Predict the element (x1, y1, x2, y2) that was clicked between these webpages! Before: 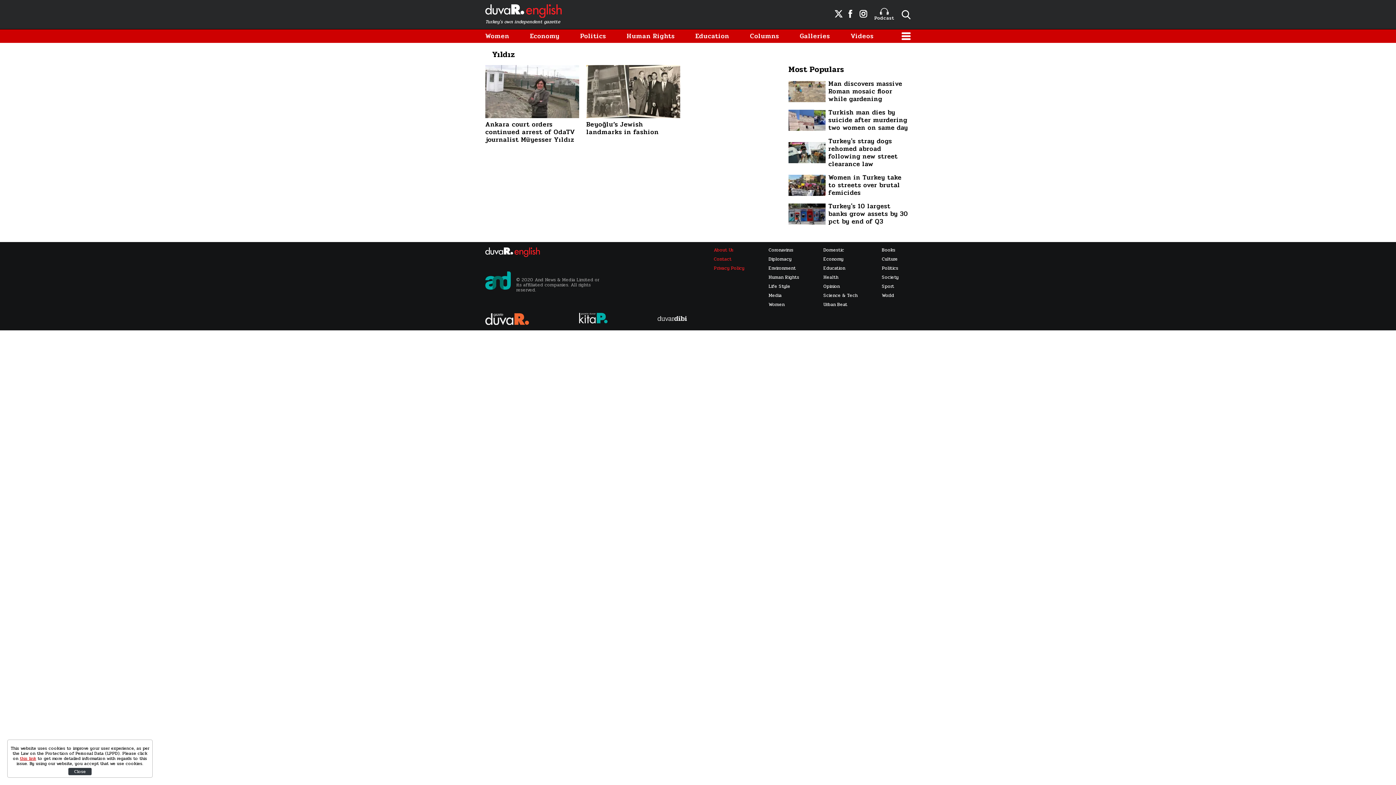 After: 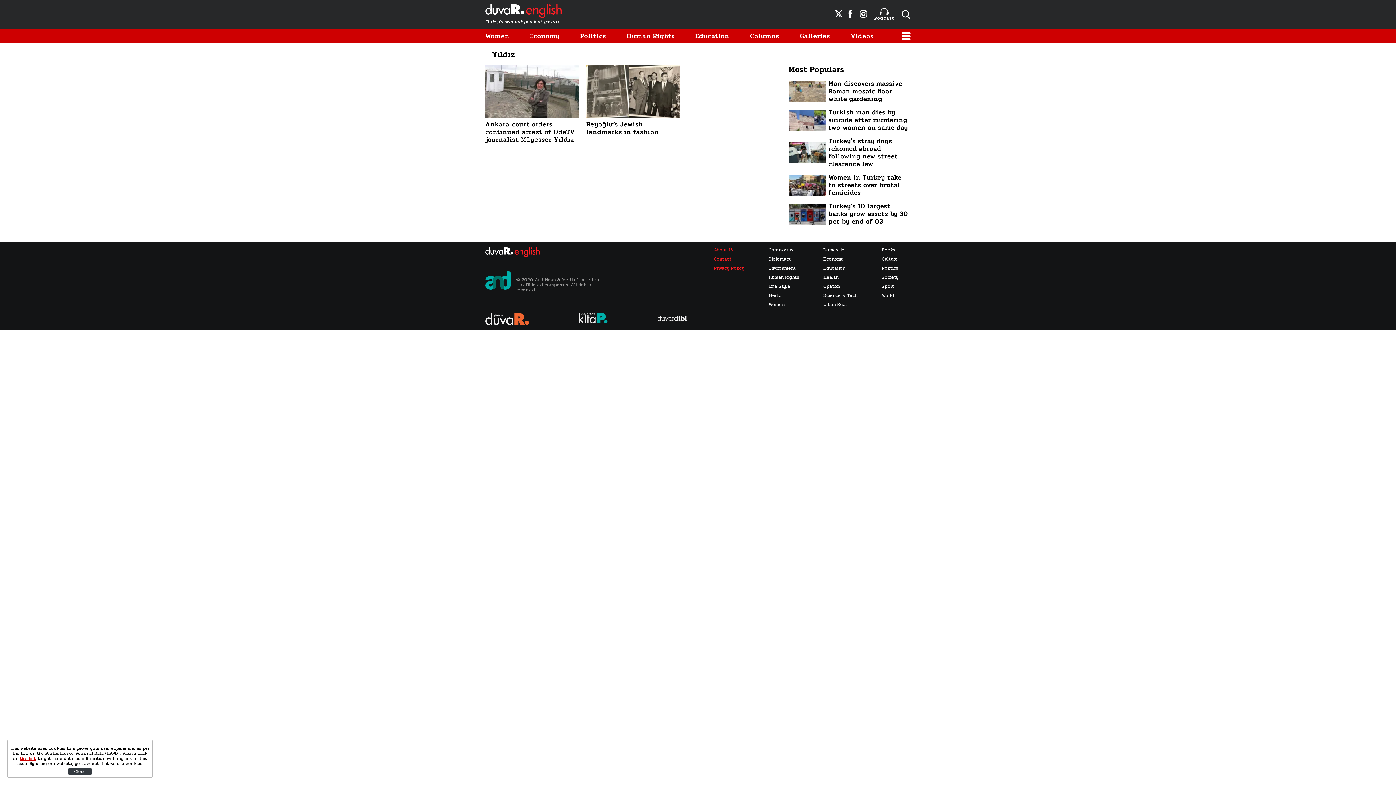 Action: label: Science & Tech bbox: (823, 292, 857, 298)